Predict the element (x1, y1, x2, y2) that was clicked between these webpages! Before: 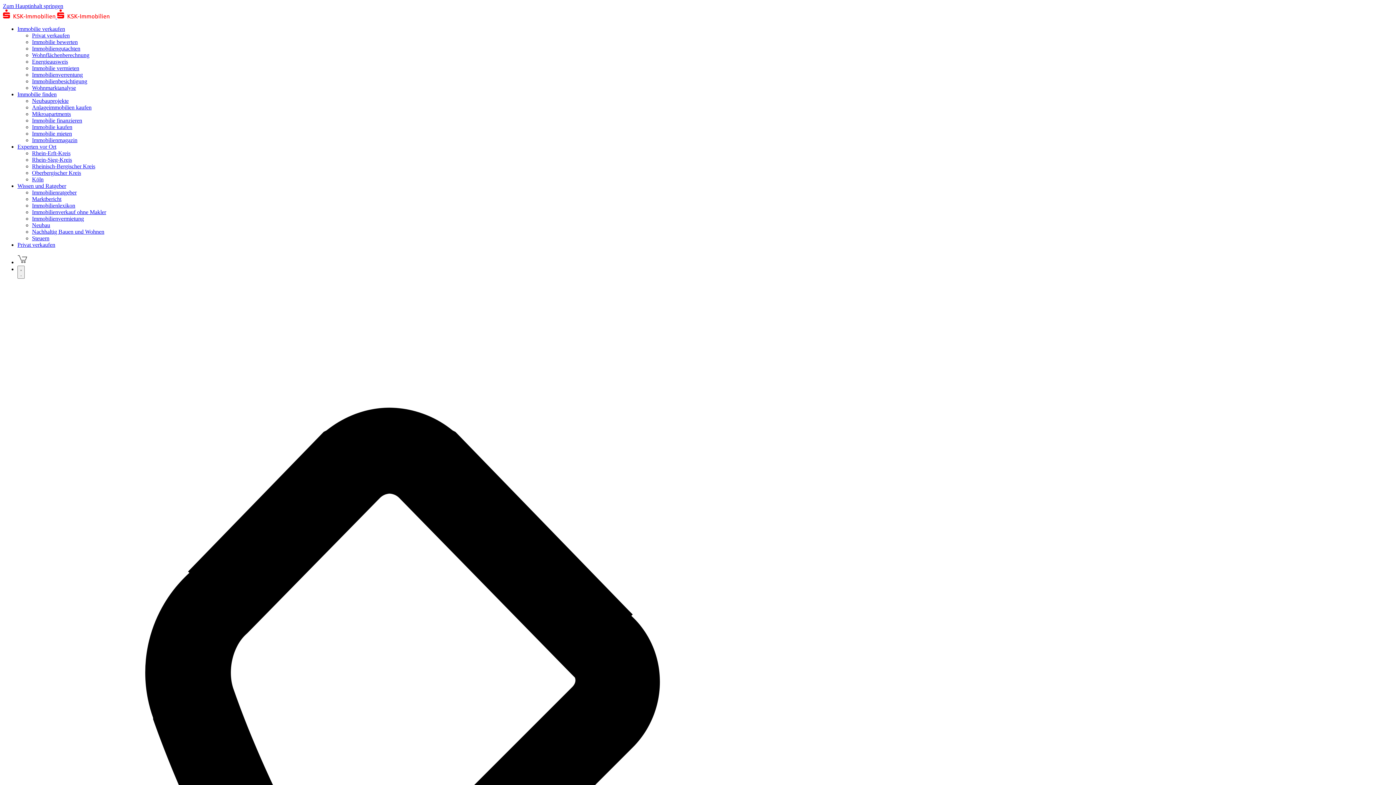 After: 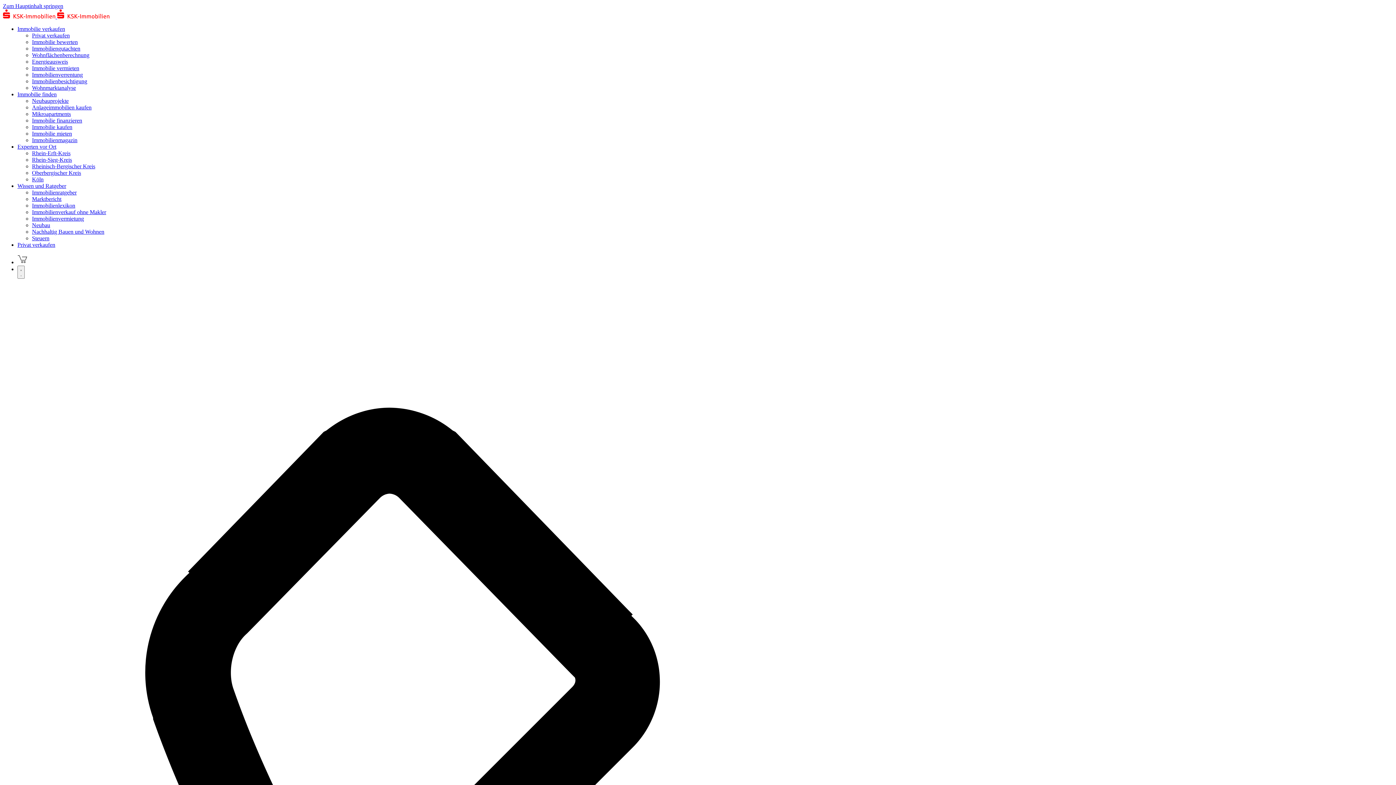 Action: bbox: (32, 71, 82, 77) label: Immobilienverrentung